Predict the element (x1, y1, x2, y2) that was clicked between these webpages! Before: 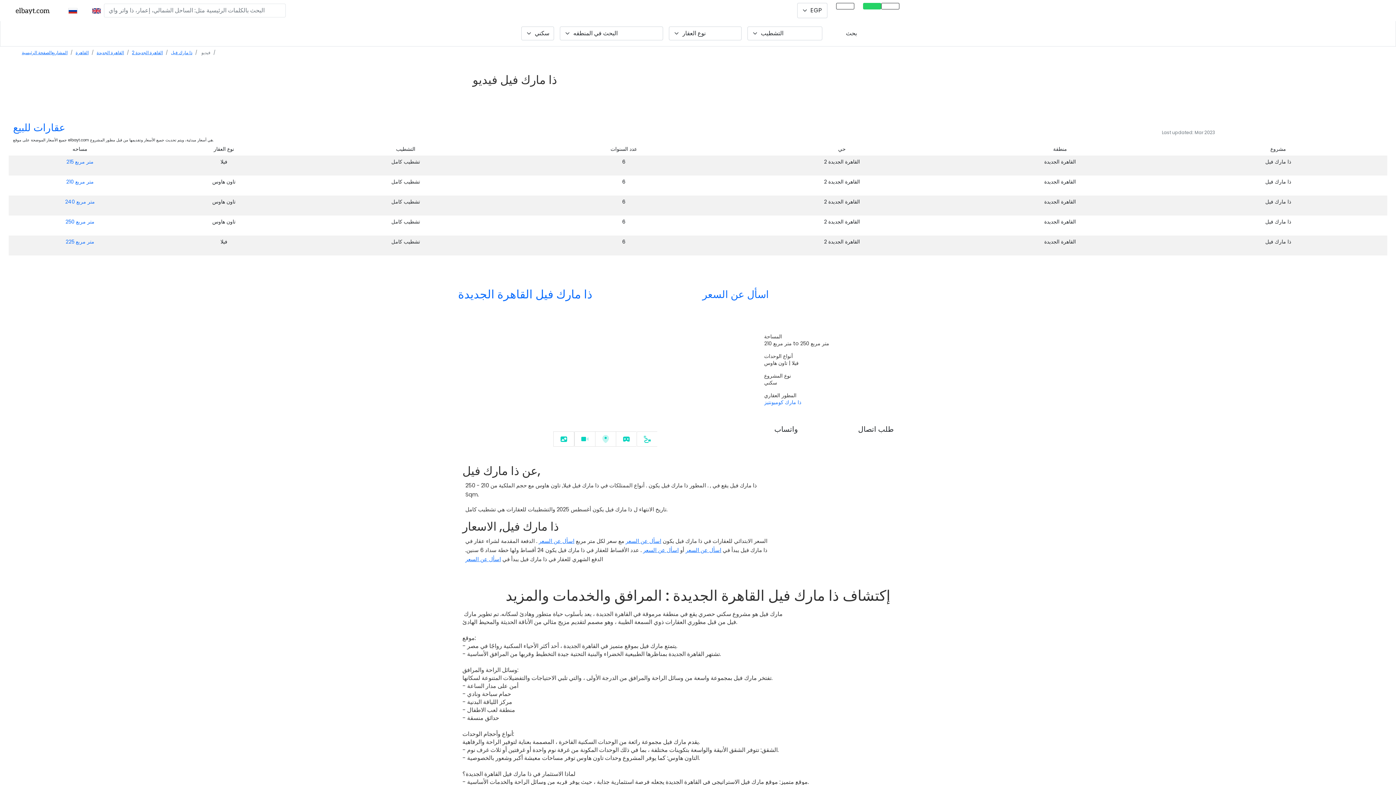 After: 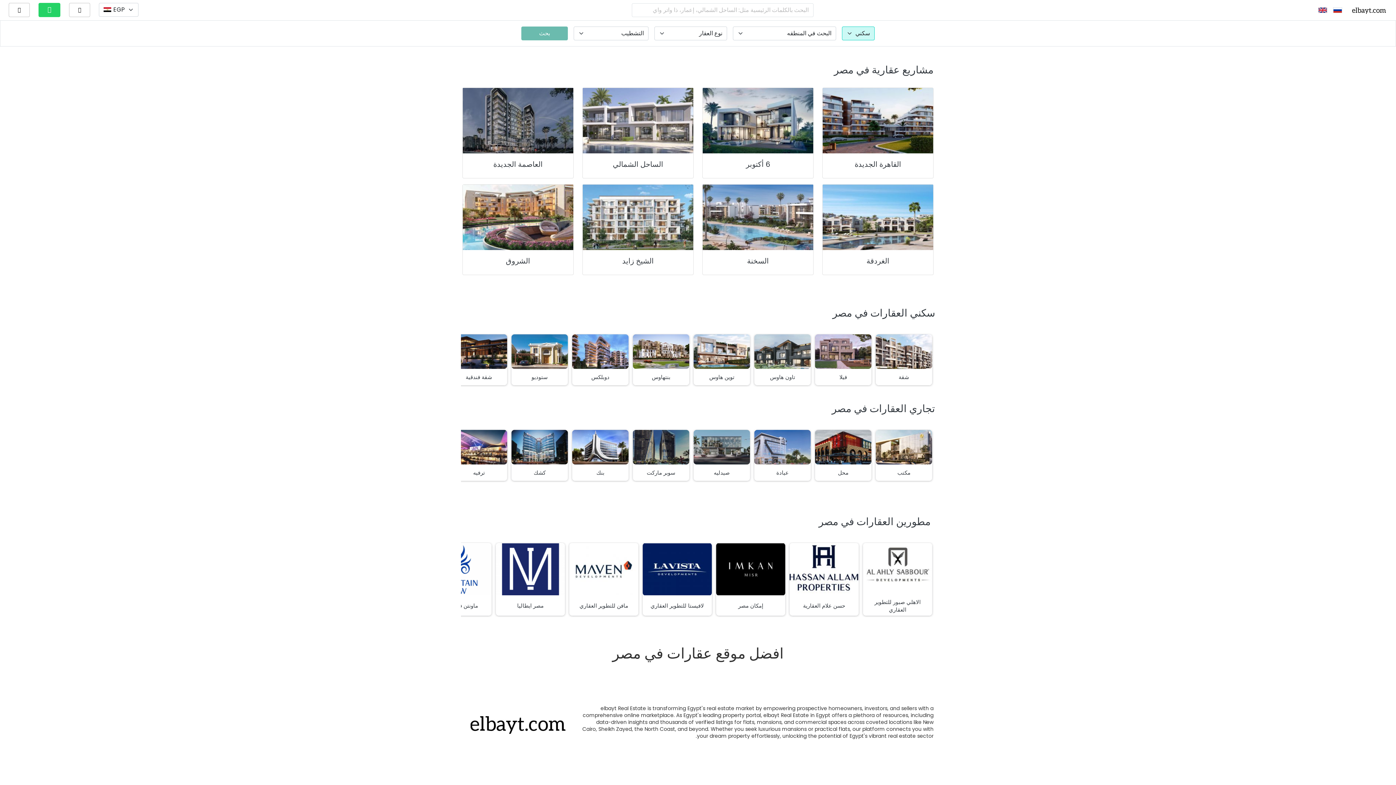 Action: bbox: (14, 3, 50, 17)